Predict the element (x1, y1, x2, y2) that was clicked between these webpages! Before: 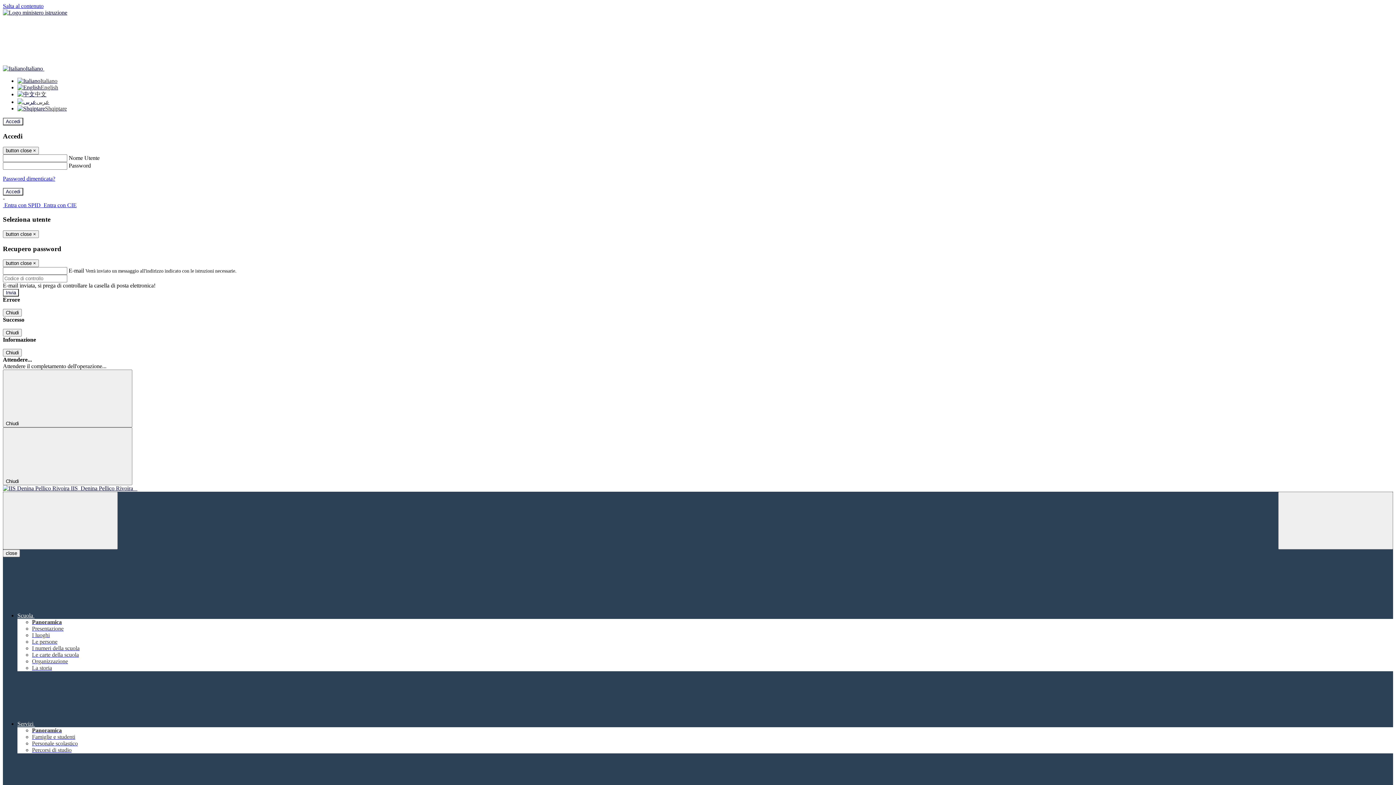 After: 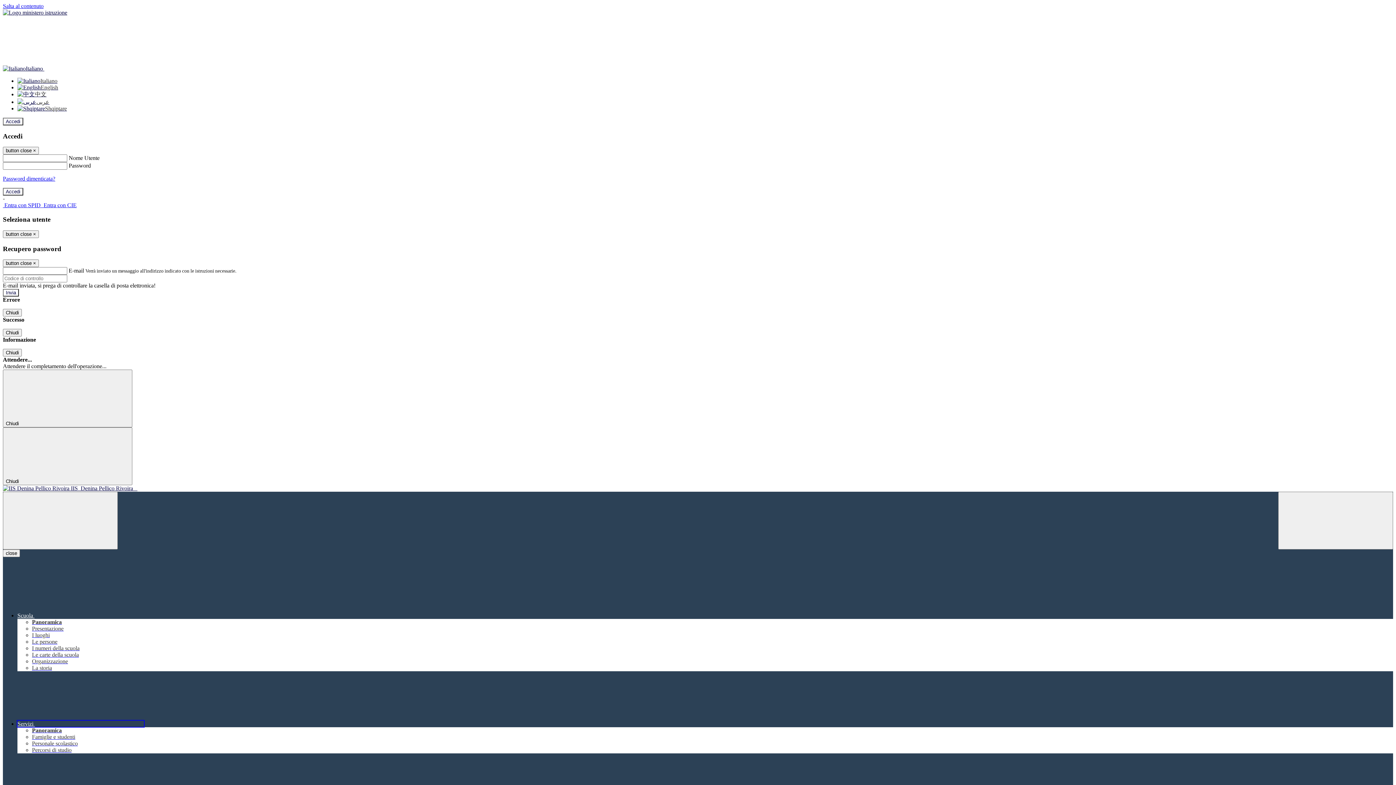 Action: bbox: (17, 721, 144, 727) label: Servizi 